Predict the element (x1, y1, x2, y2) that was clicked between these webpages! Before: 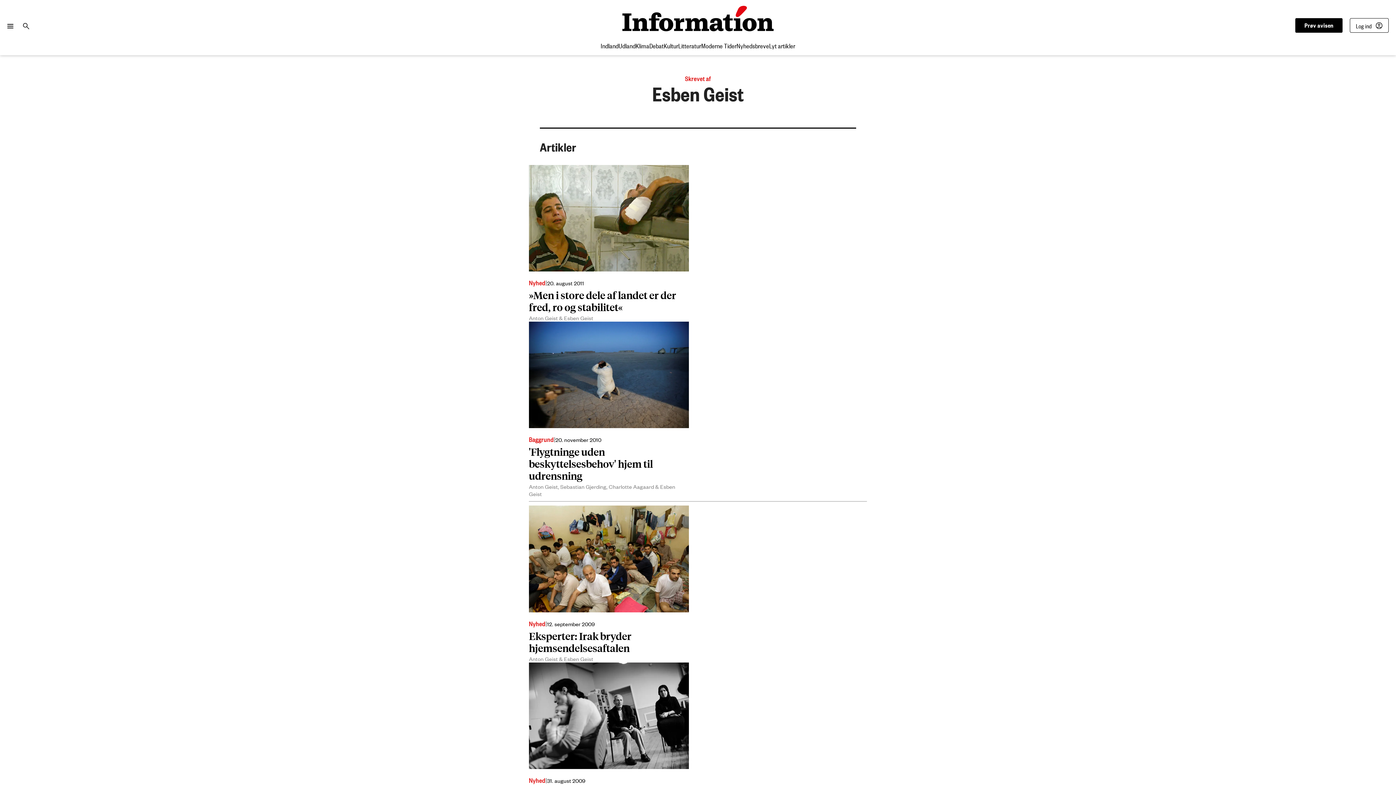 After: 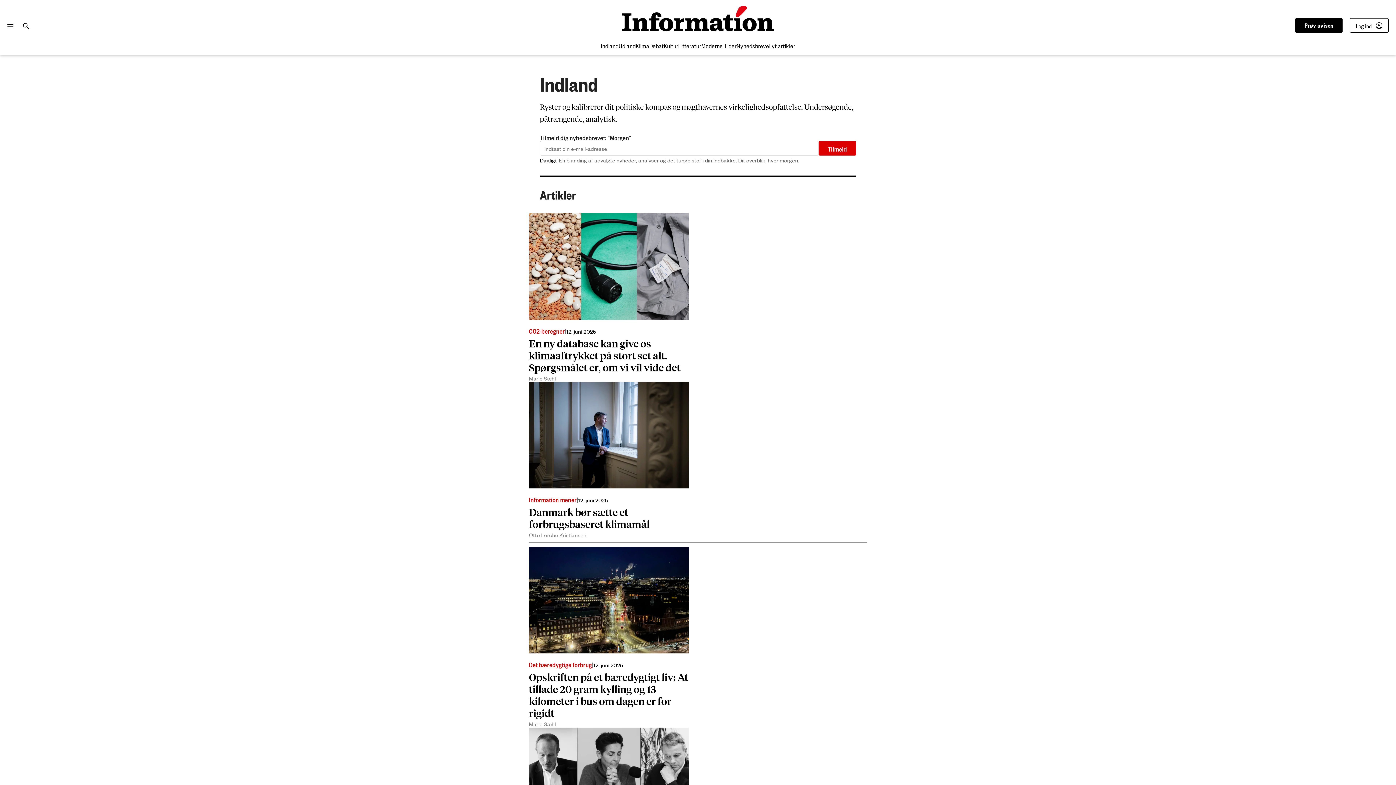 Action: label: Indland bbox: (600, 37, 618, 52)